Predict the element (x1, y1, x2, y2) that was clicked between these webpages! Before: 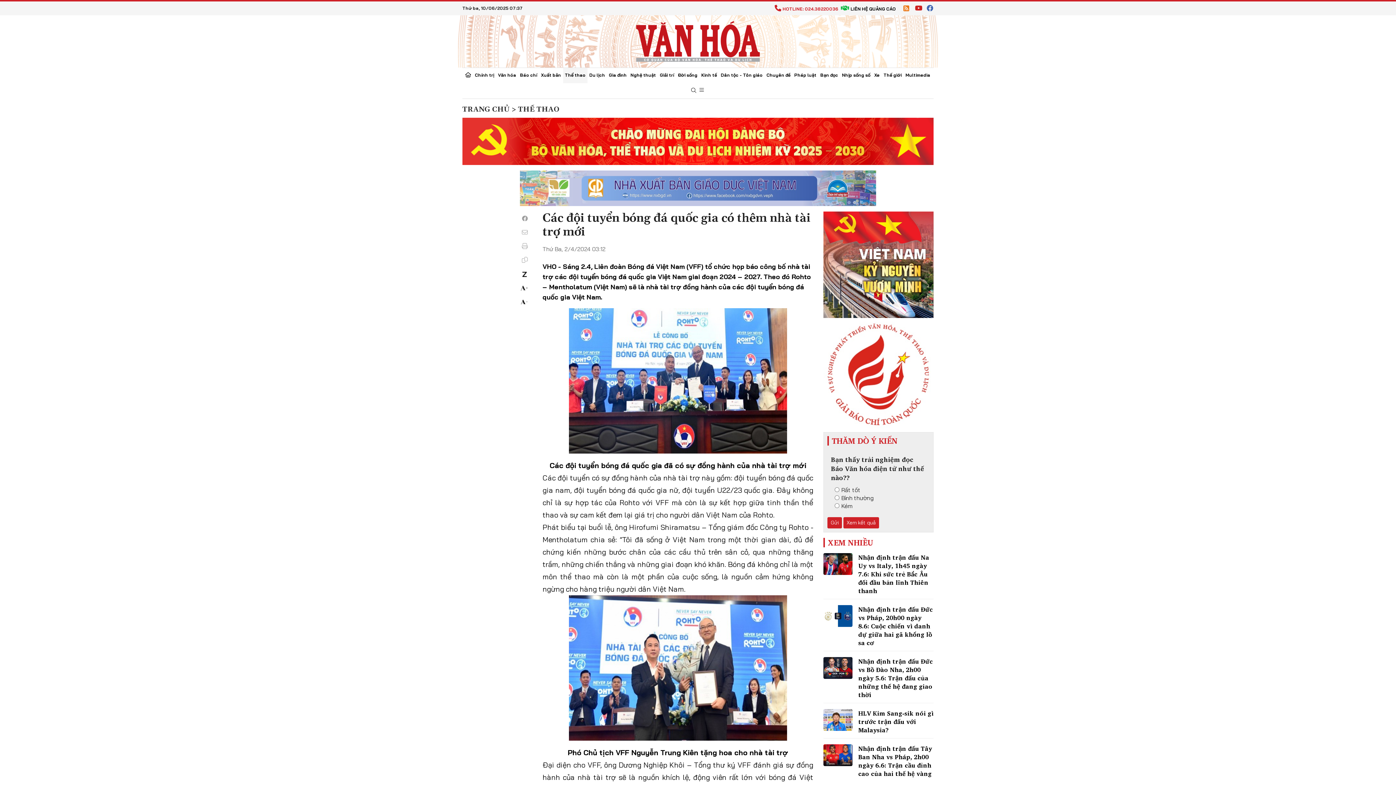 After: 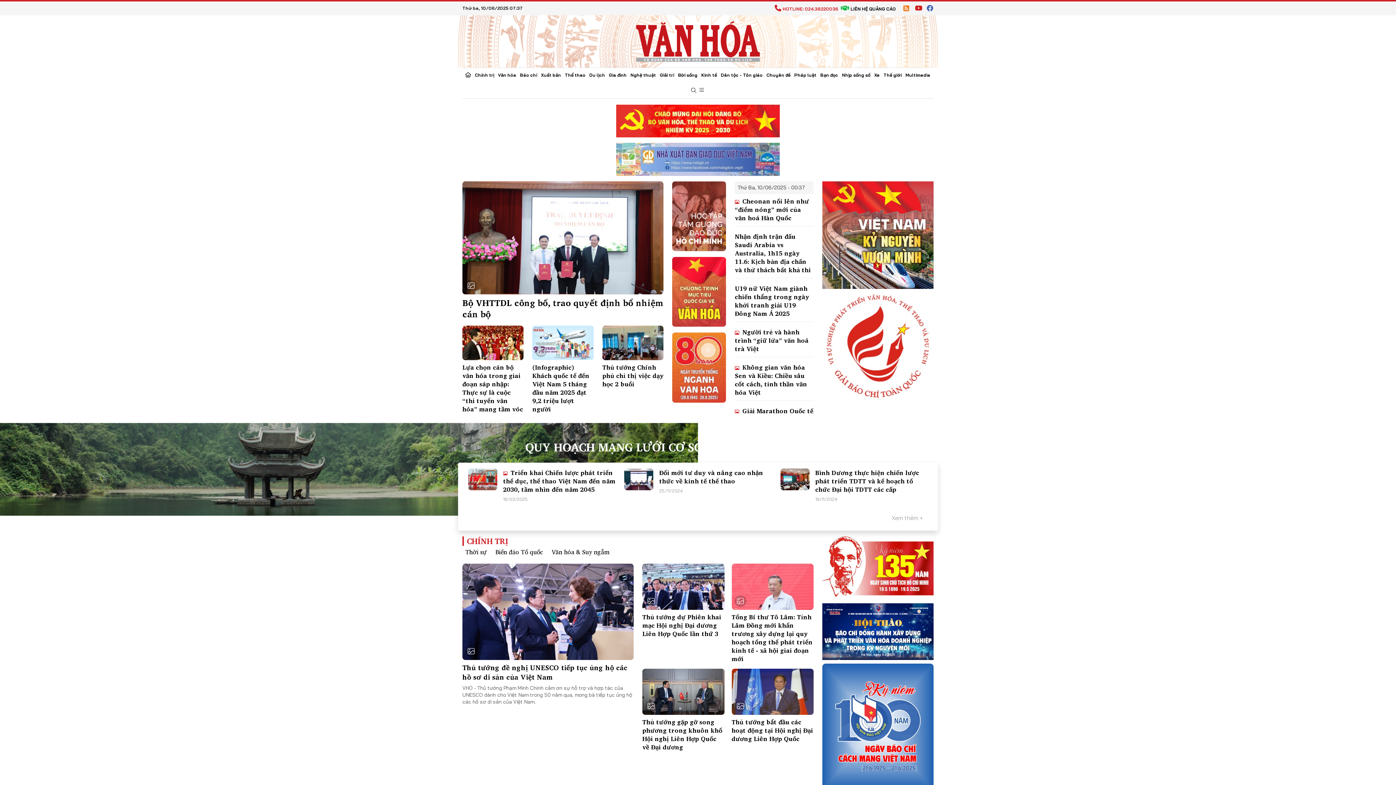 Action: bbox: (462, 105, 509, 114) label: TRANG CHỦ